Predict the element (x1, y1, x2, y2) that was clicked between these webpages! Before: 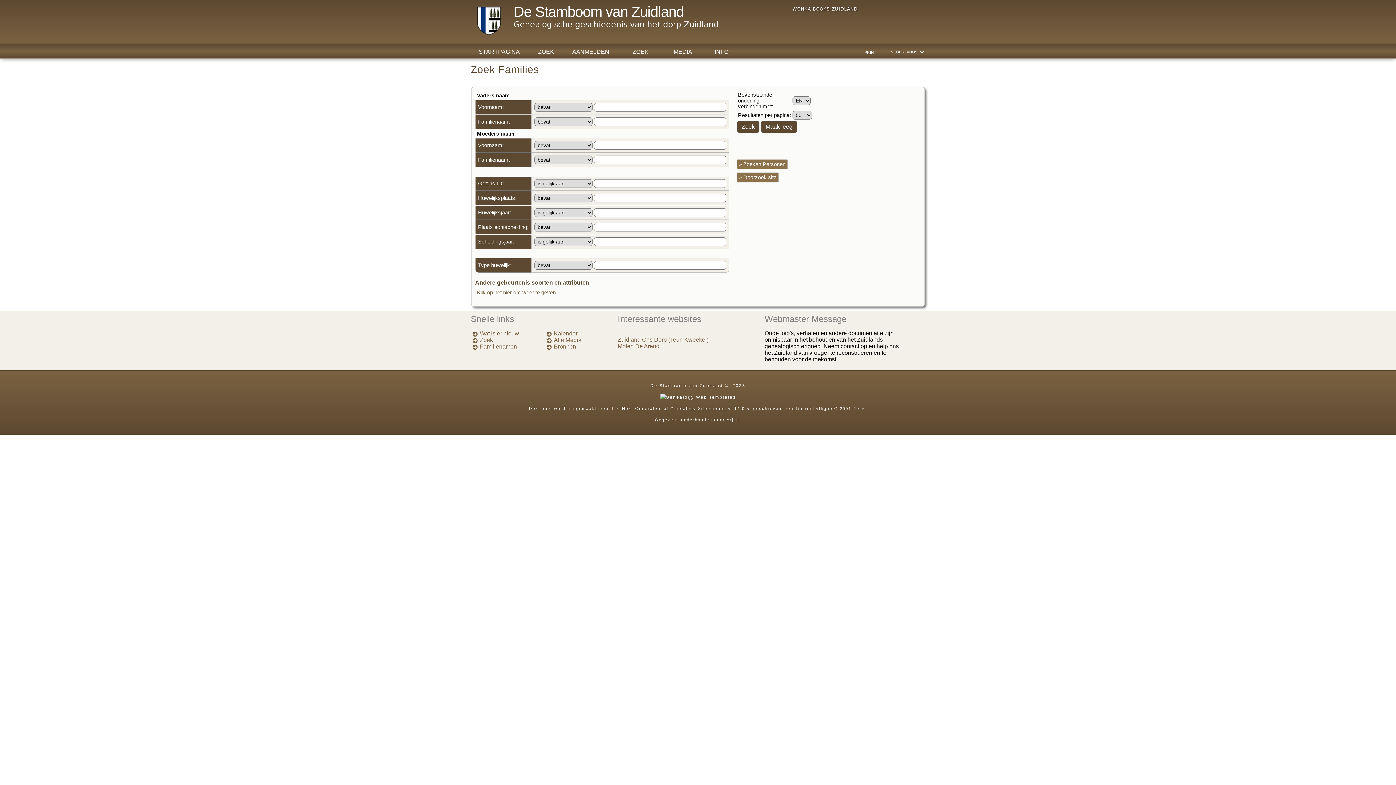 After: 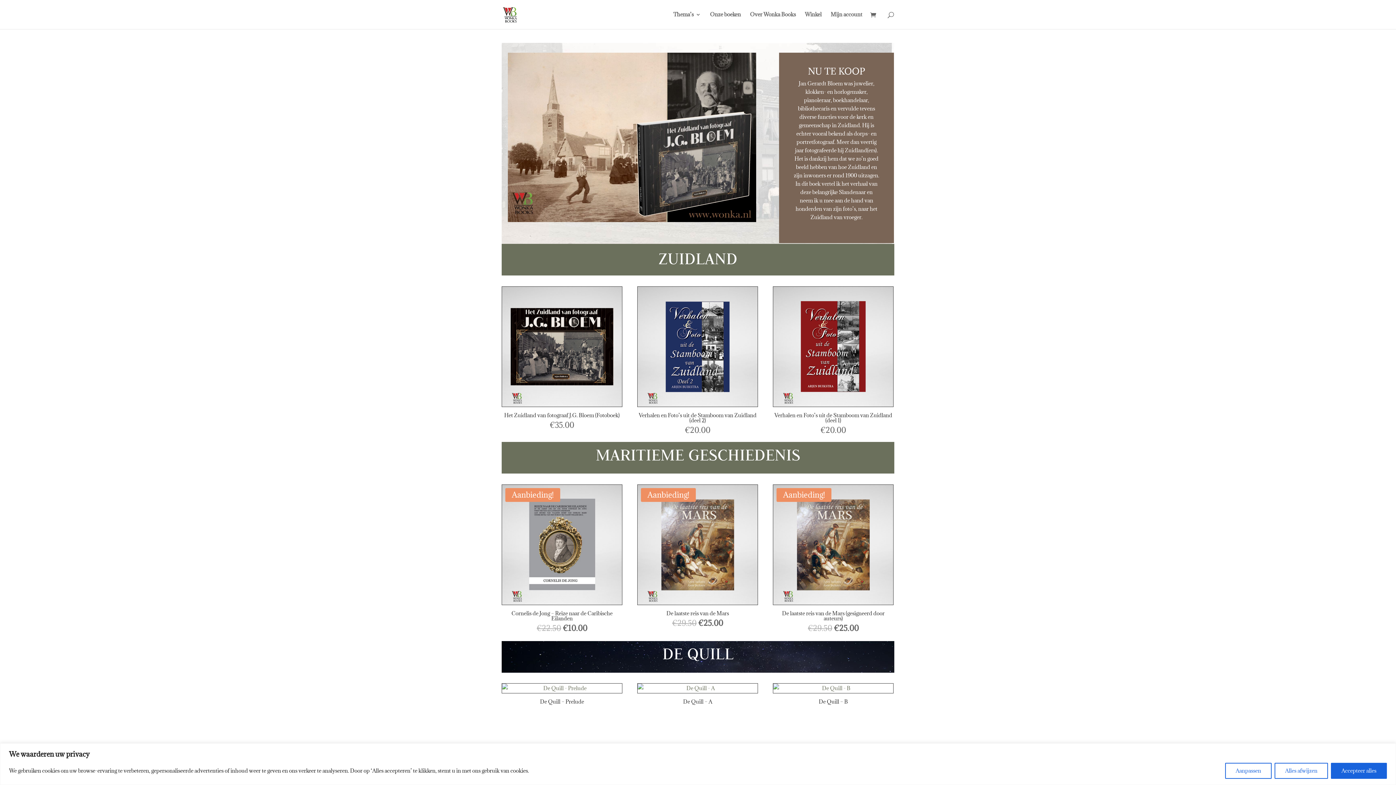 Action: label: WONKA BOOKS ZUIDLAND bbox: (789, 3, 861, 14)